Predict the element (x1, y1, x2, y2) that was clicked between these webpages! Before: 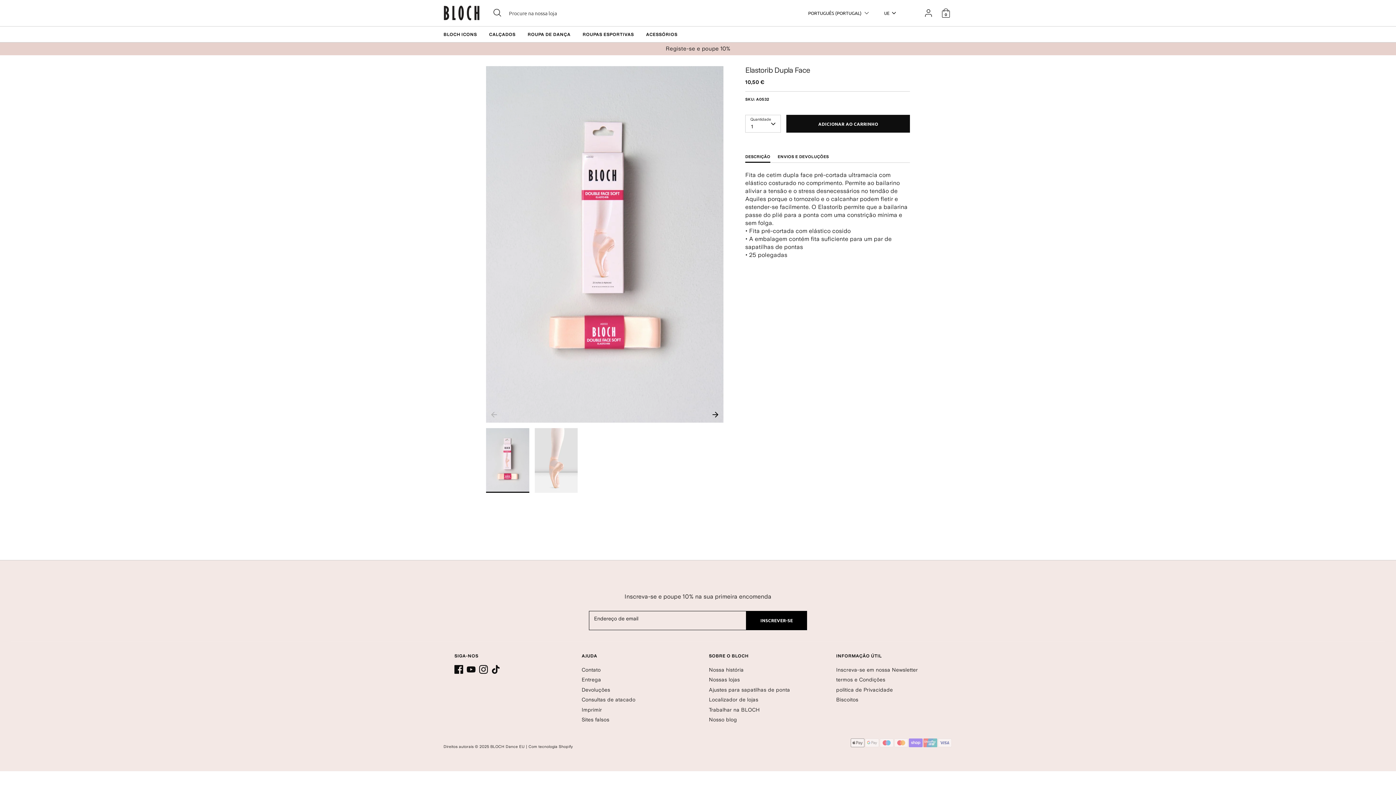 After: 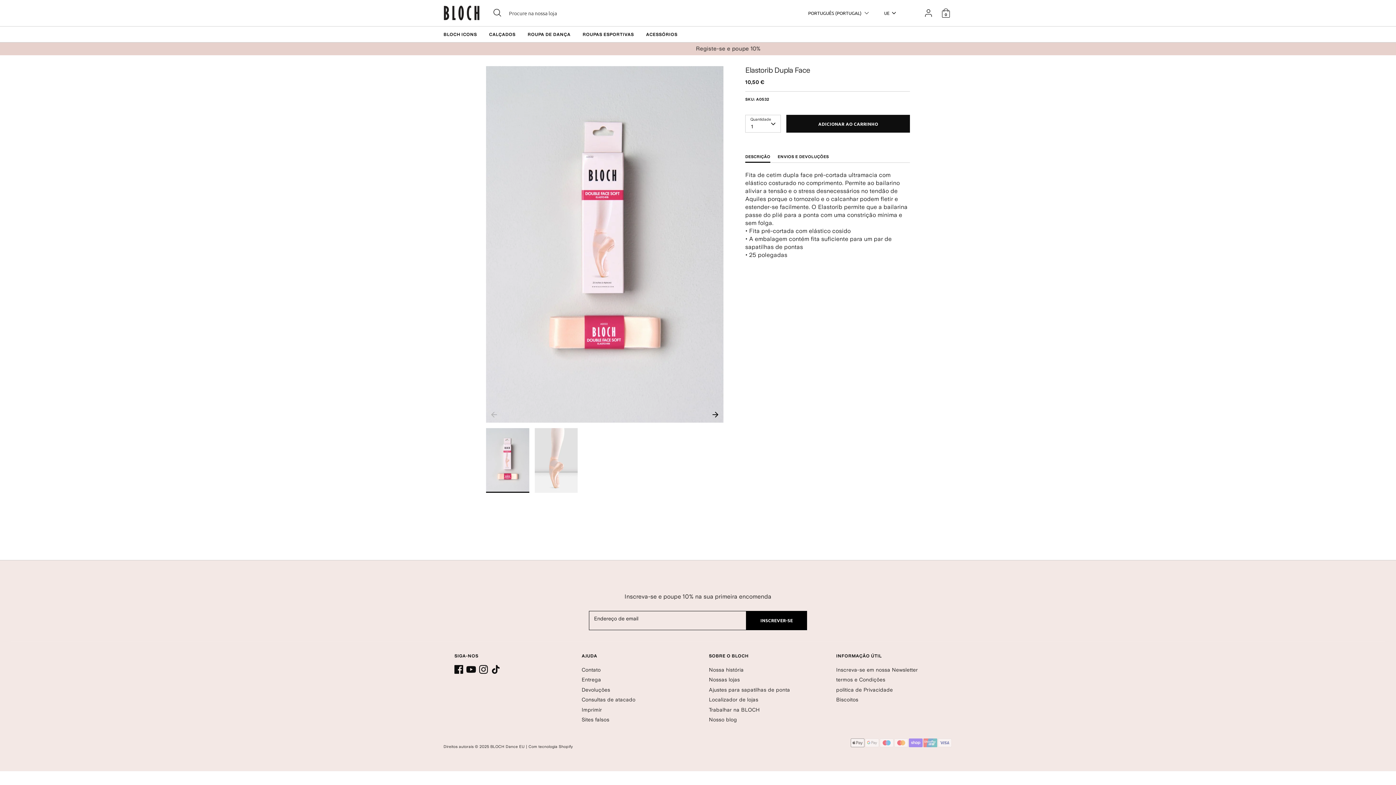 Action: label: Youtube bbox: (466, 665, 475, 674)